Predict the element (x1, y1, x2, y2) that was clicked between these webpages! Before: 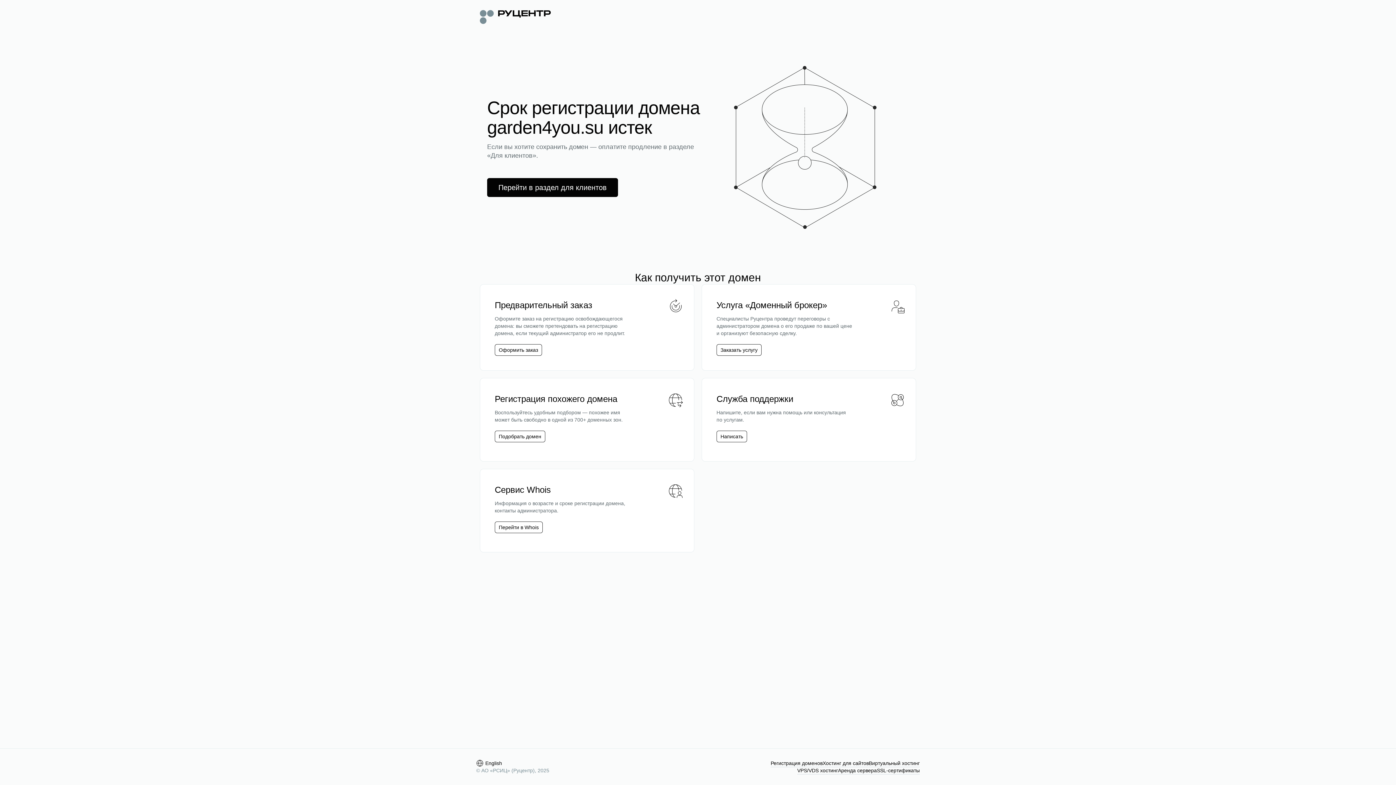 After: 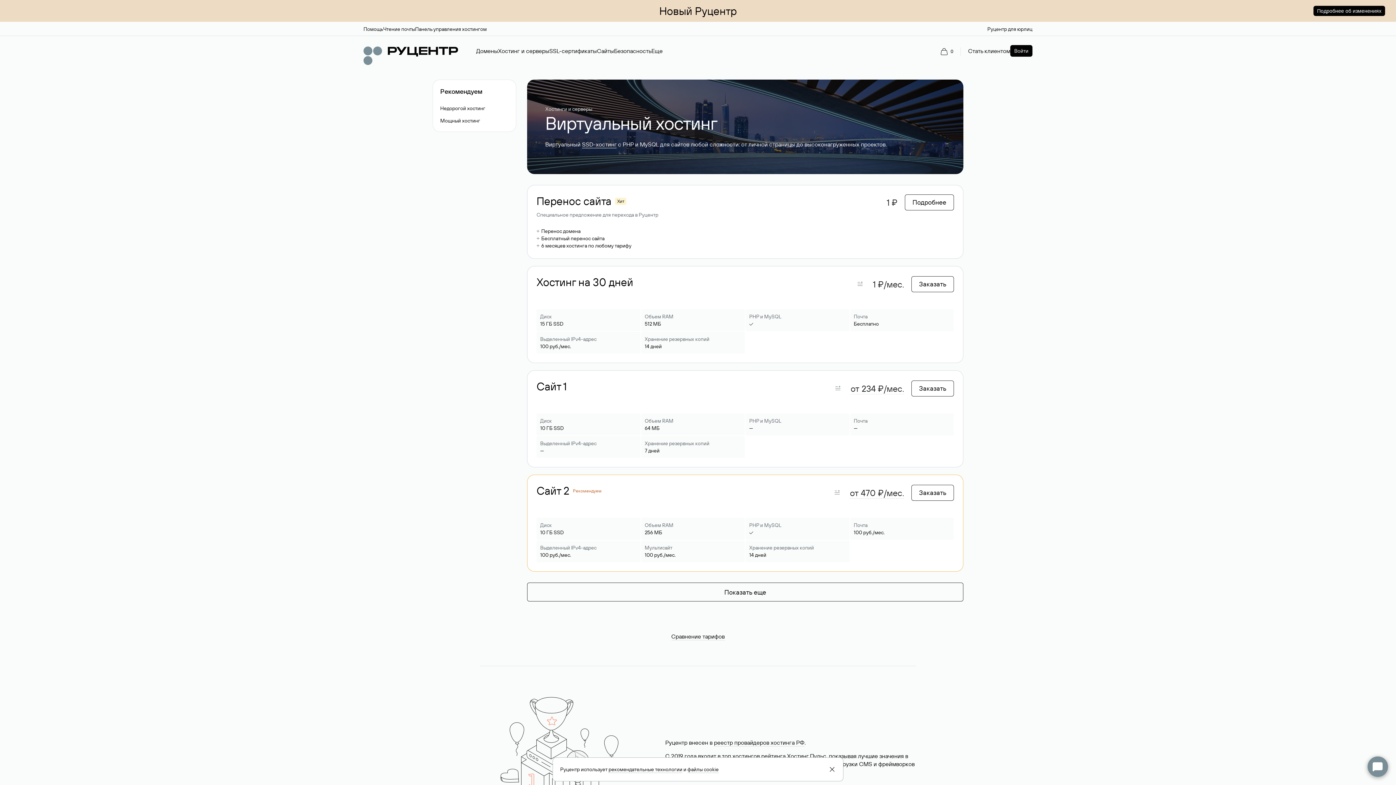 Action: label: Виртуальный хостинг bbox: (869, 760, 920, 767)